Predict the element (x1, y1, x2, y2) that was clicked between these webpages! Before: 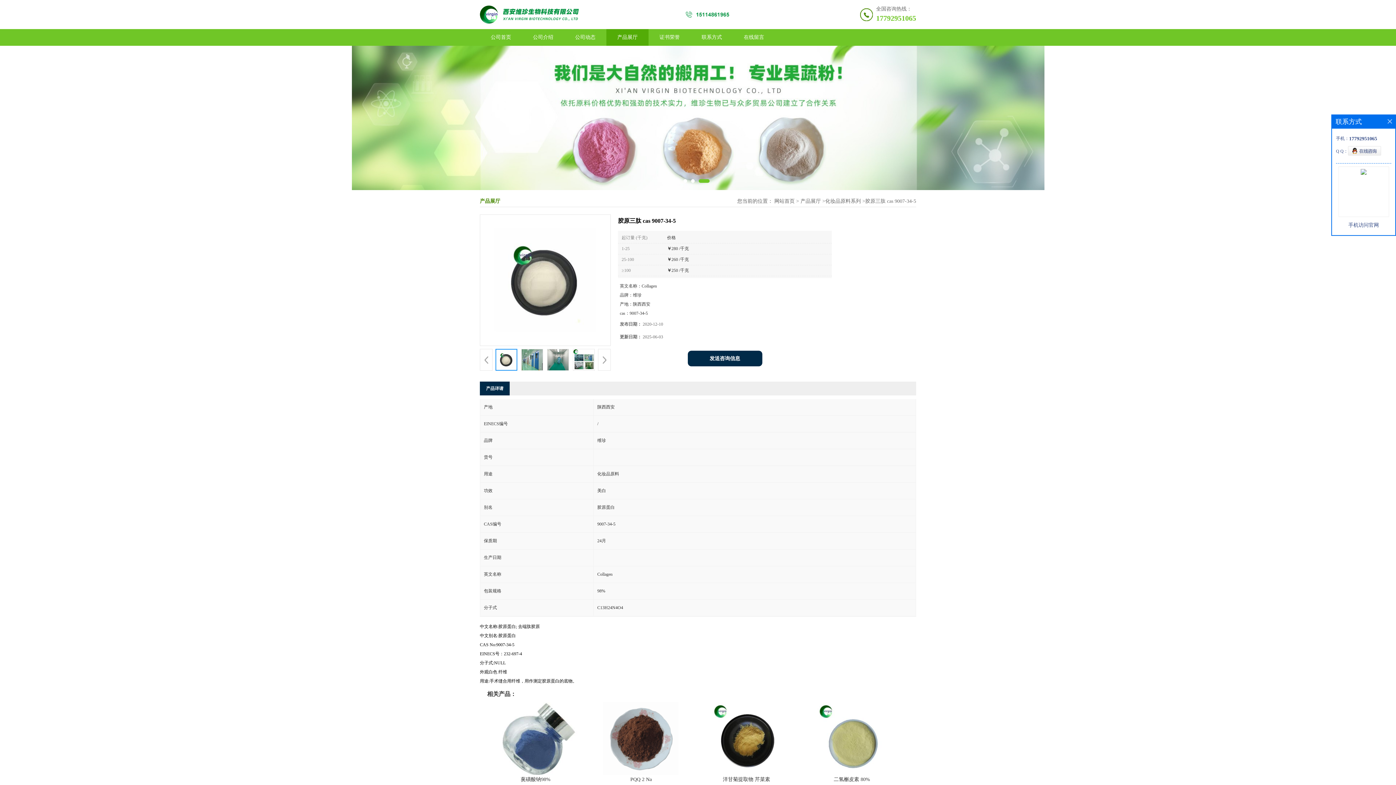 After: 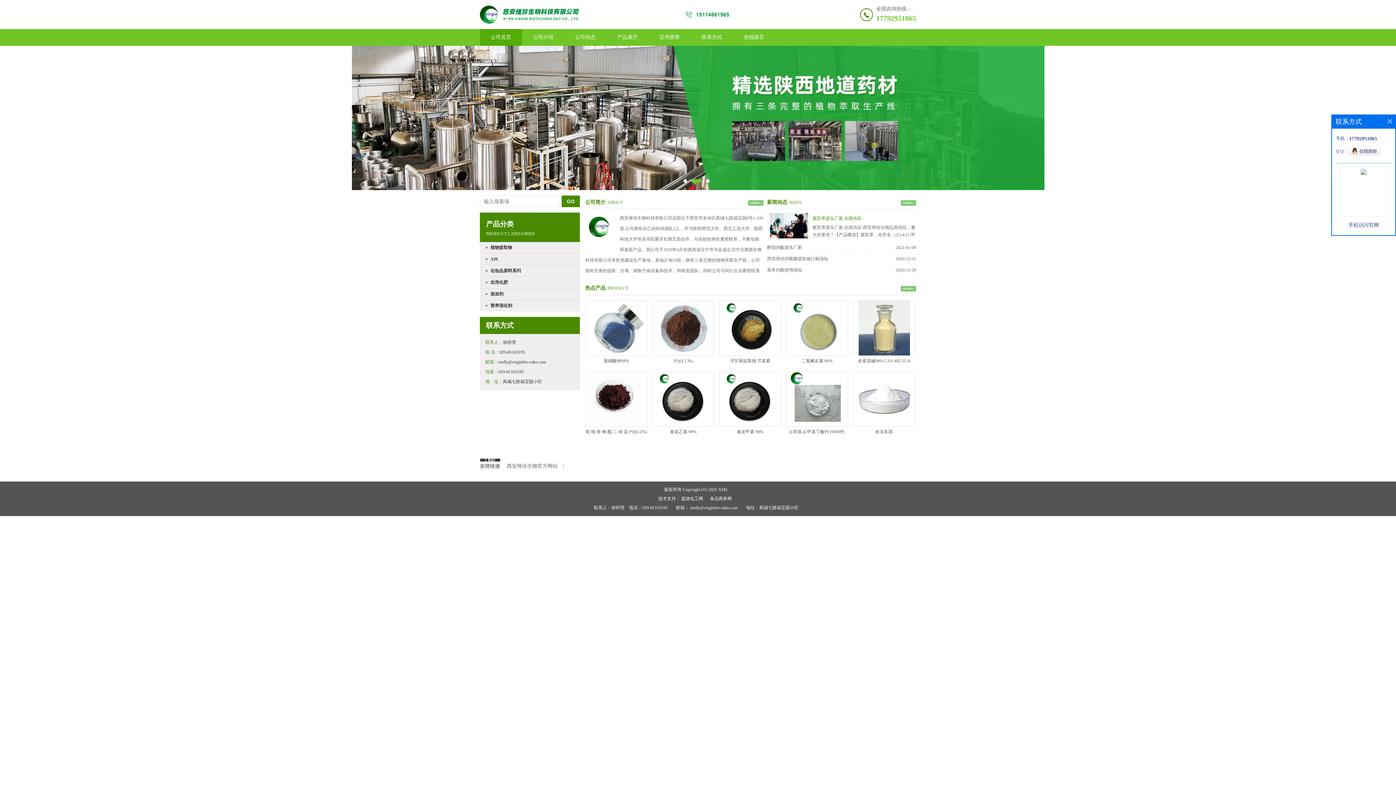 Action: label: 网站首页 bbox: (774, 198, 794, 204)